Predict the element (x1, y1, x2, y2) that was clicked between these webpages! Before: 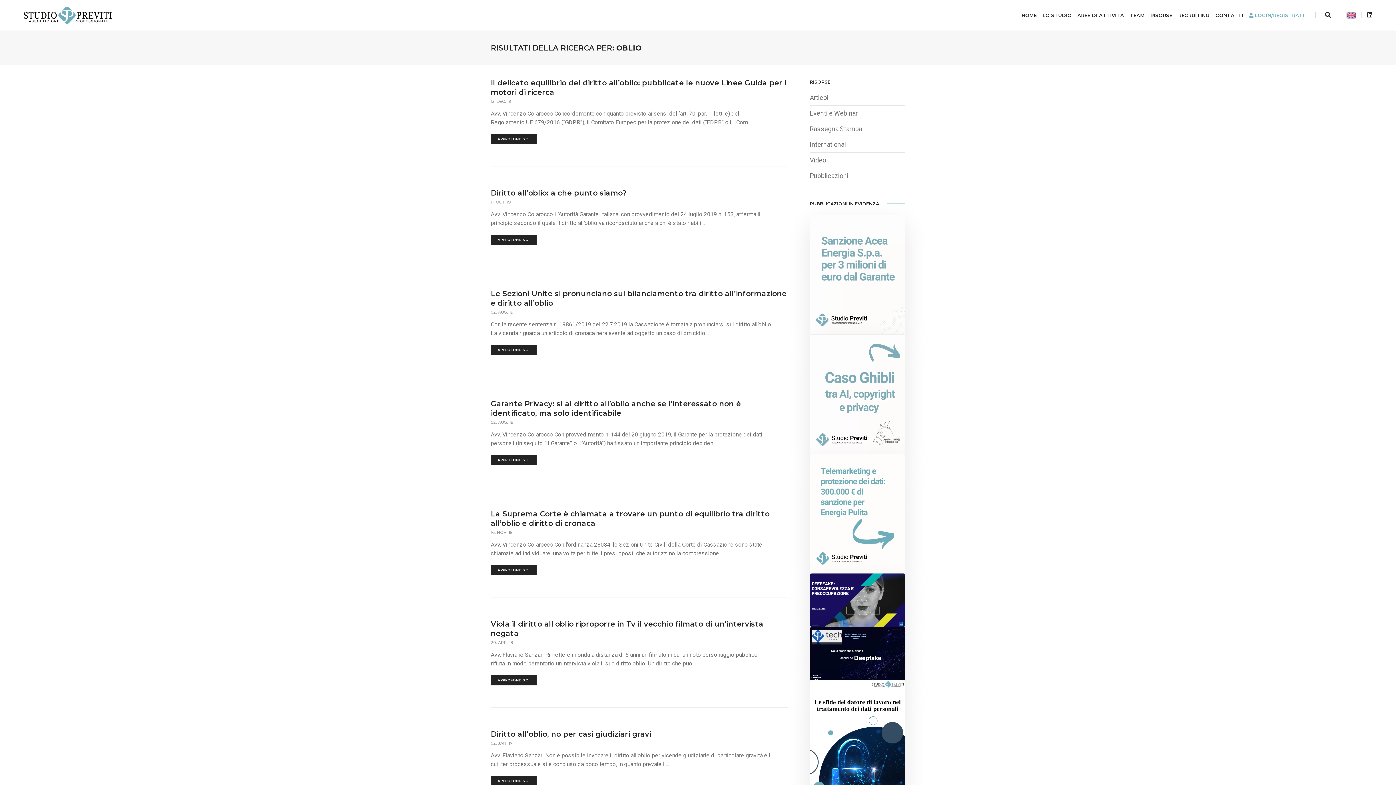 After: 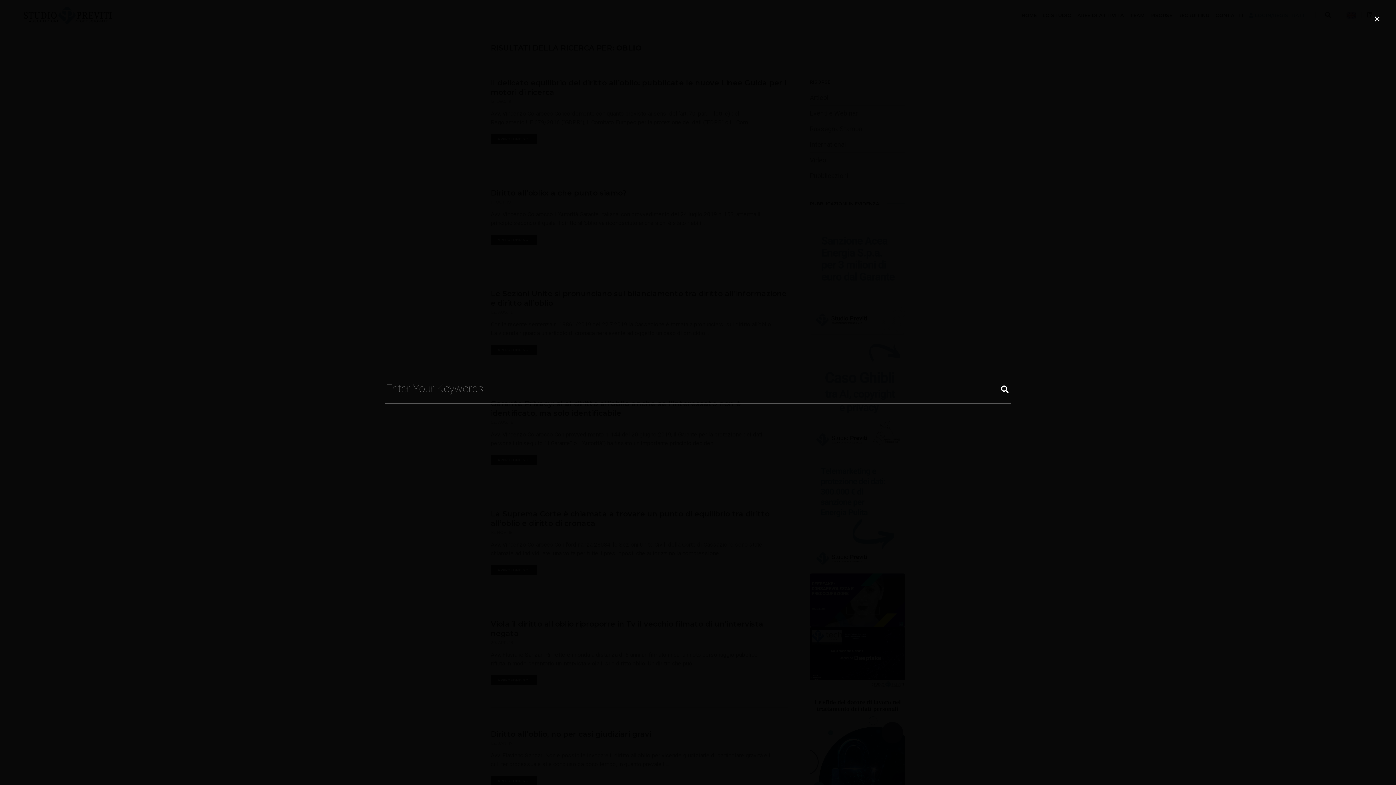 Action: bbox: (1321, 11, 1335, 18)